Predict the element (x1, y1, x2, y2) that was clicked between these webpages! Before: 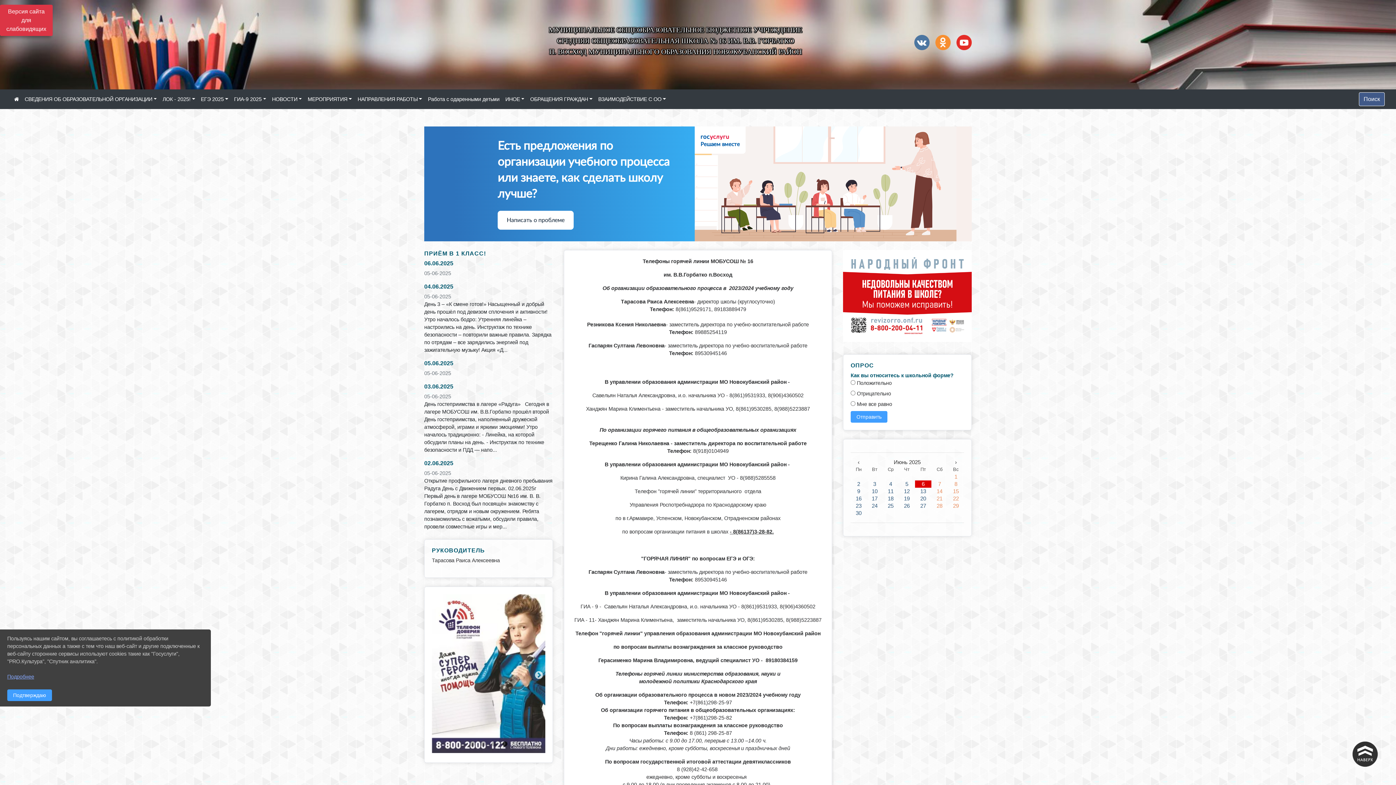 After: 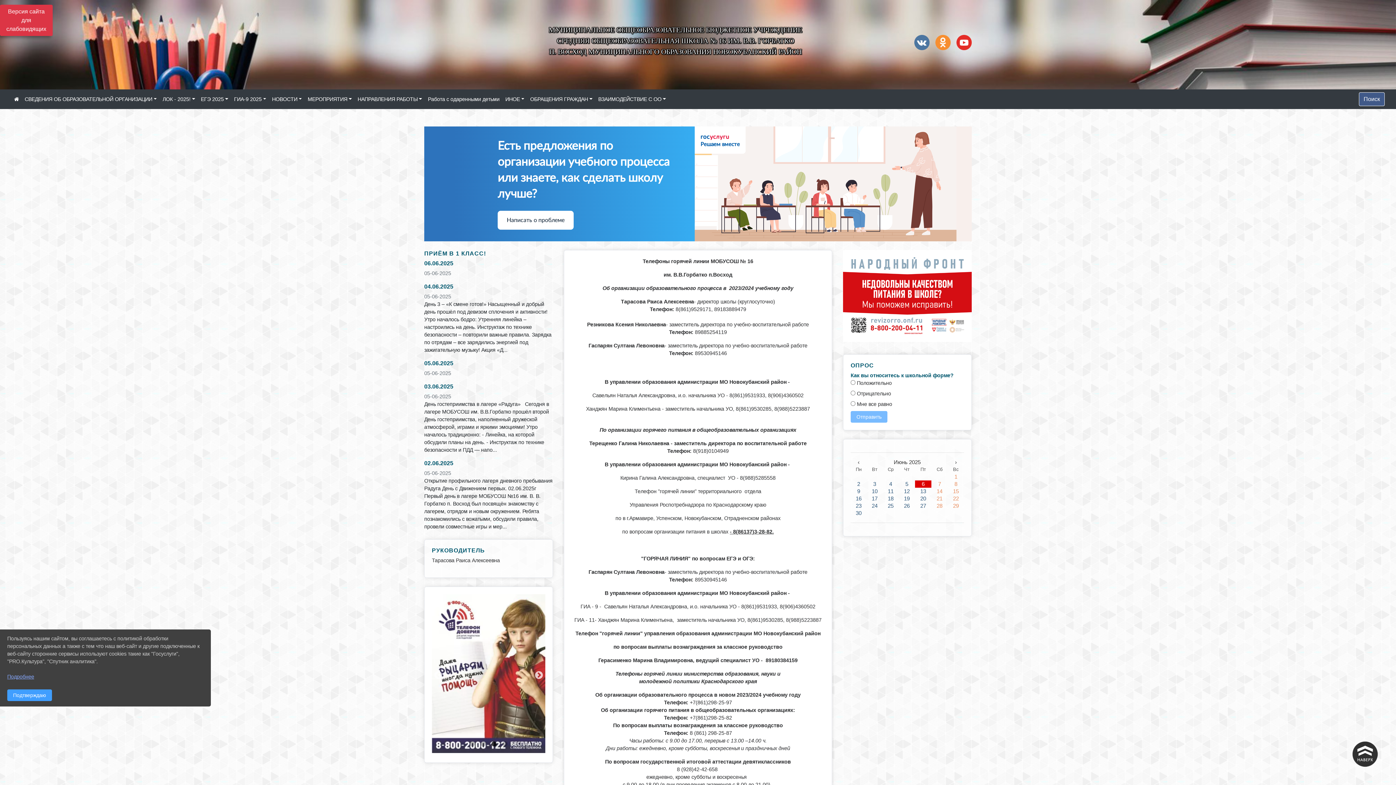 Action: bbox: (850, 411, 887, 422) label: Отправить